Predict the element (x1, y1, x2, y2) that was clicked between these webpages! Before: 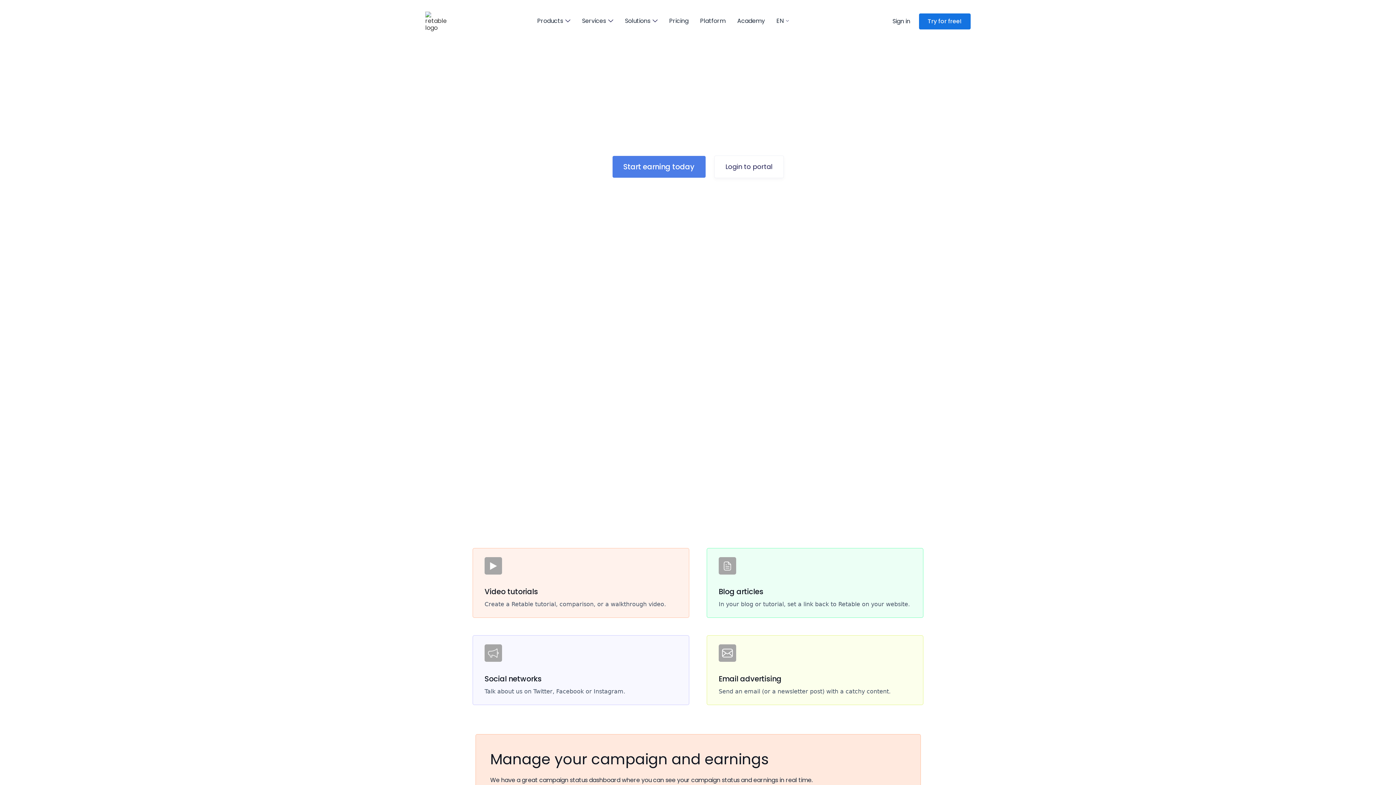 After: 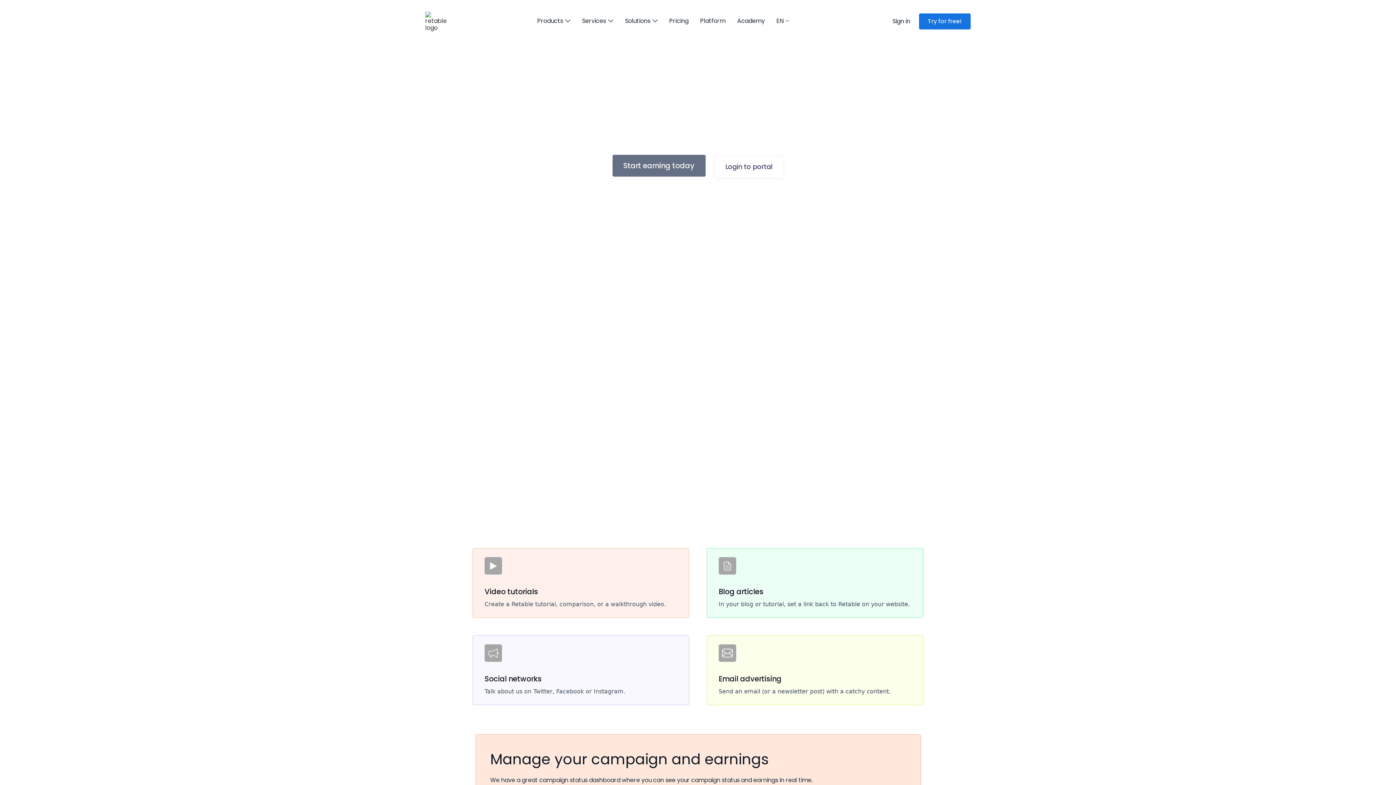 Action: bbox: (612, 156, 705, 177) label: Start earning today